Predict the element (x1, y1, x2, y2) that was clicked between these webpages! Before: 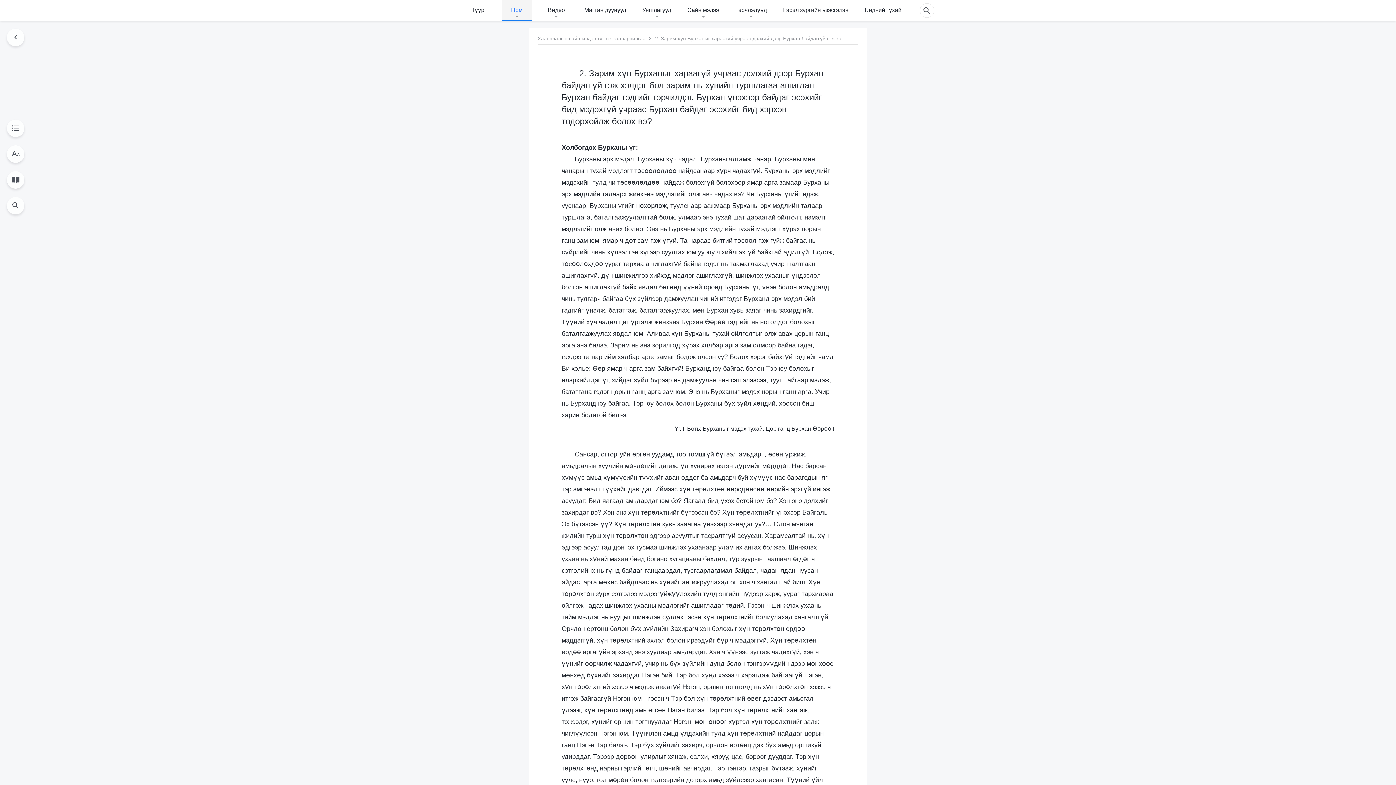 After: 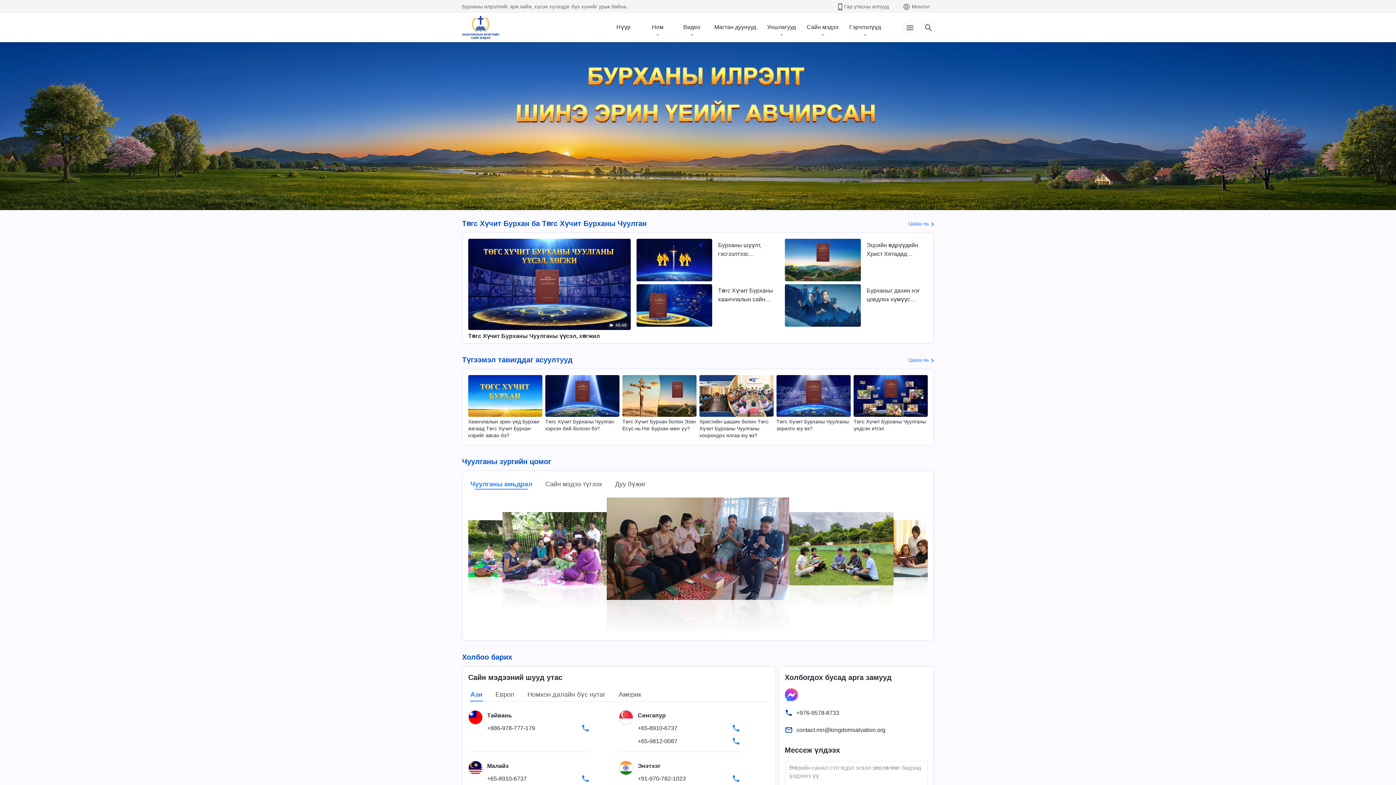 Action: bbox: (861, 0, 905, 20) label: Бидний тухай